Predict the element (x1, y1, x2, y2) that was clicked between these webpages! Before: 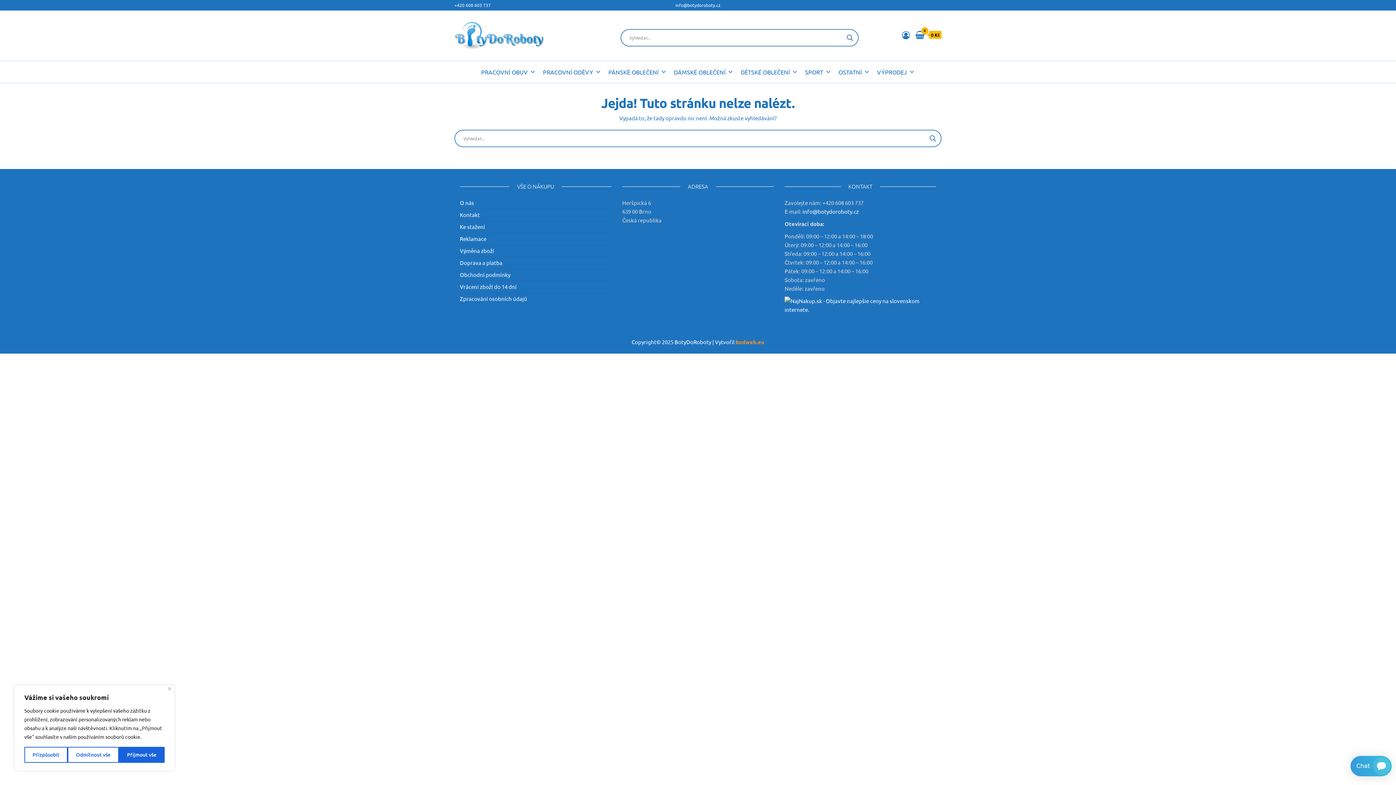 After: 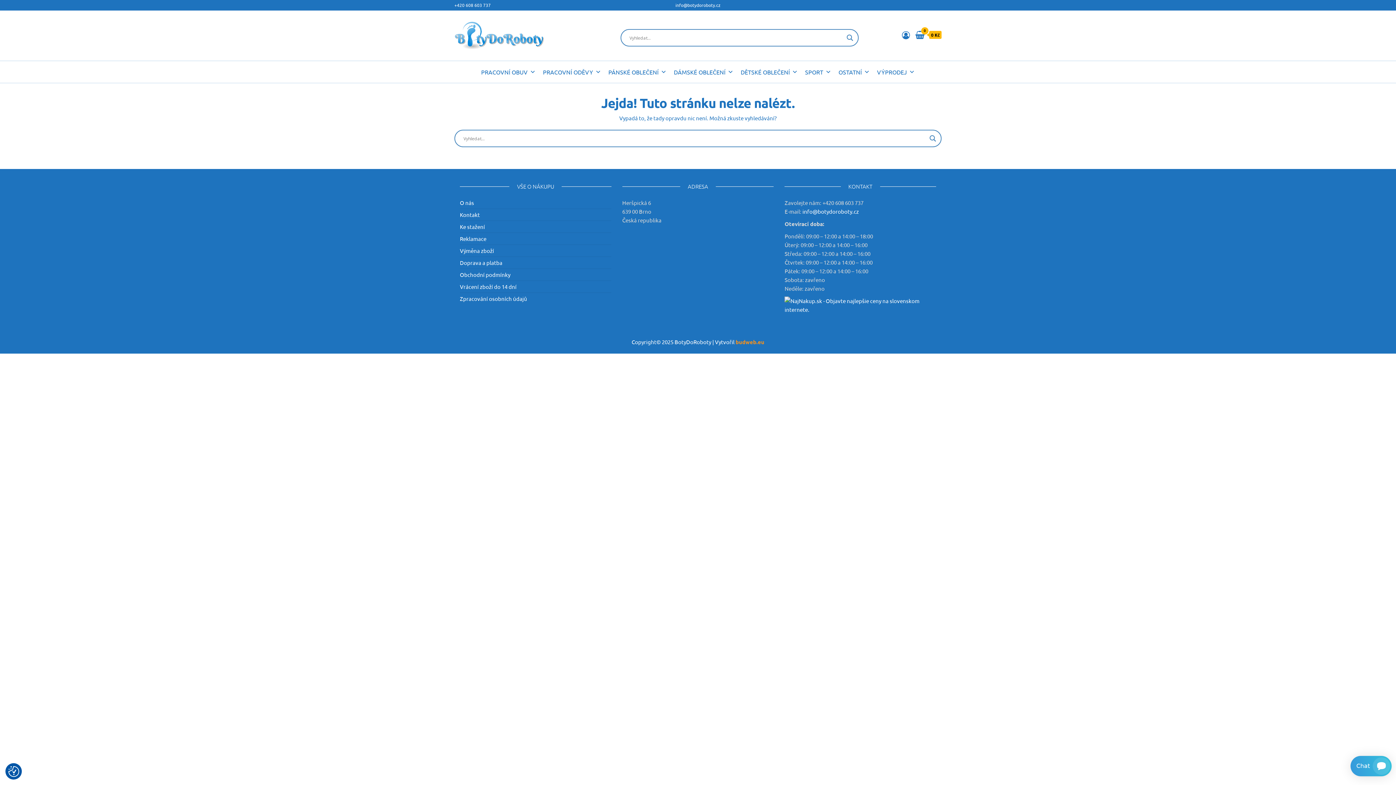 Action: label: Close bbox: (168, 687, 171, 690)